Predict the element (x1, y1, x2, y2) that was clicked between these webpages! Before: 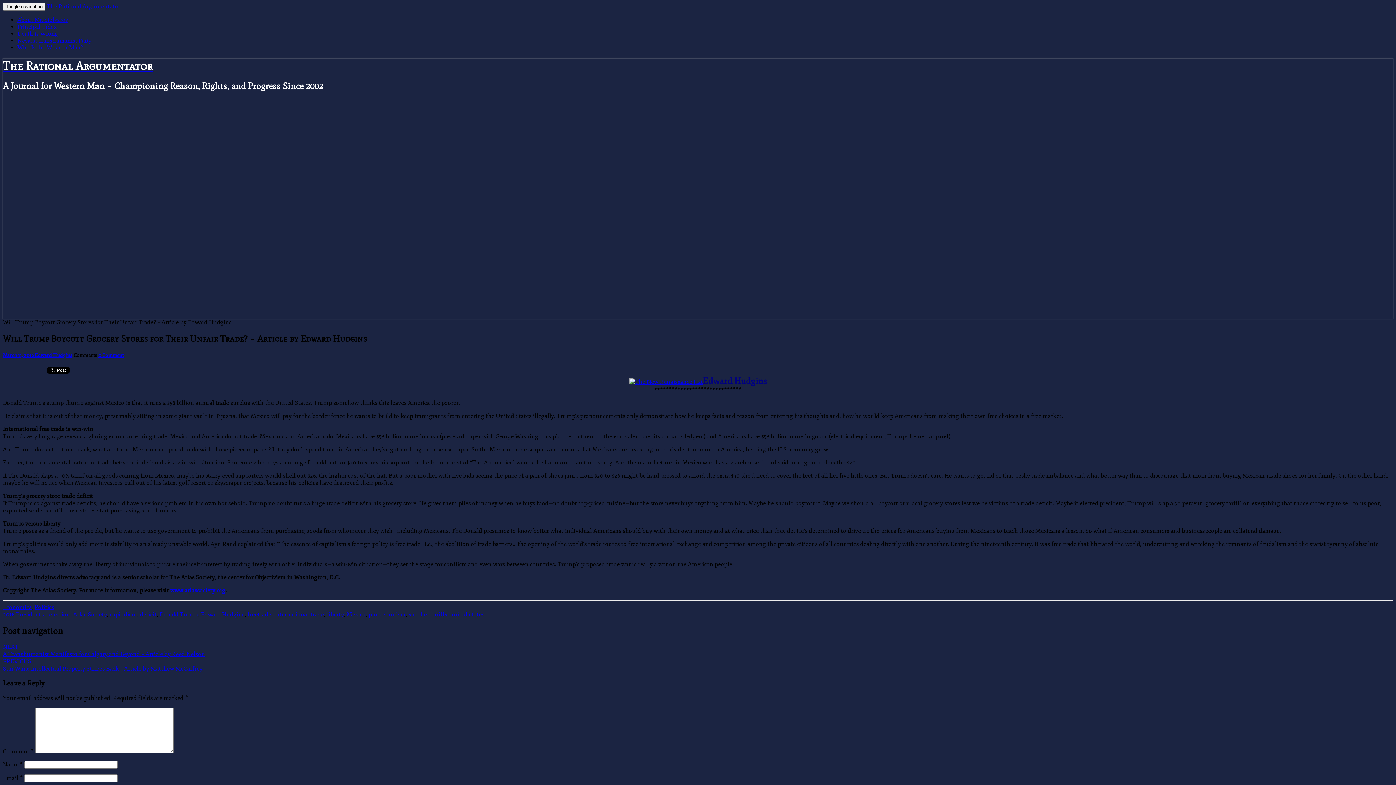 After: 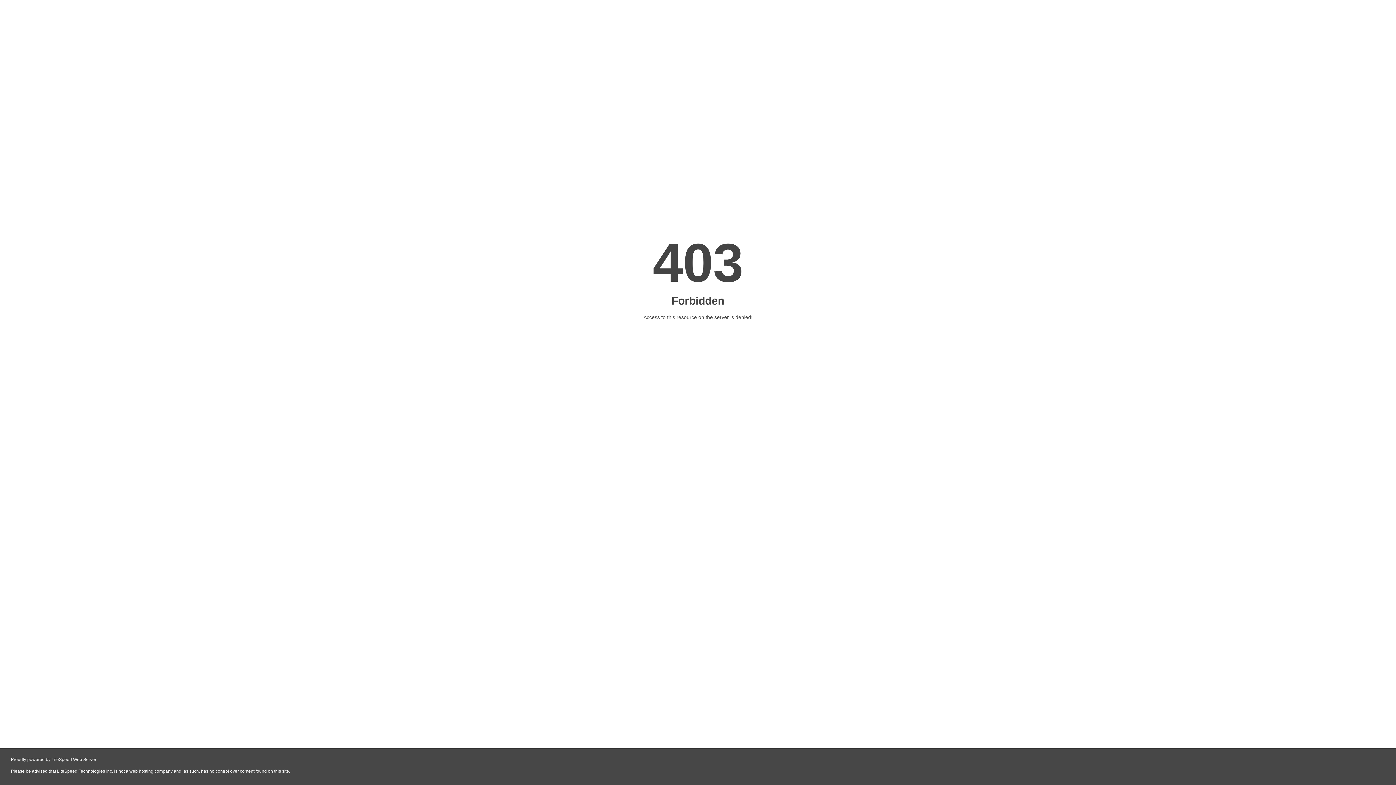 Action: bbox: (2, 611, 70, 618) label: 2016 Presidential election